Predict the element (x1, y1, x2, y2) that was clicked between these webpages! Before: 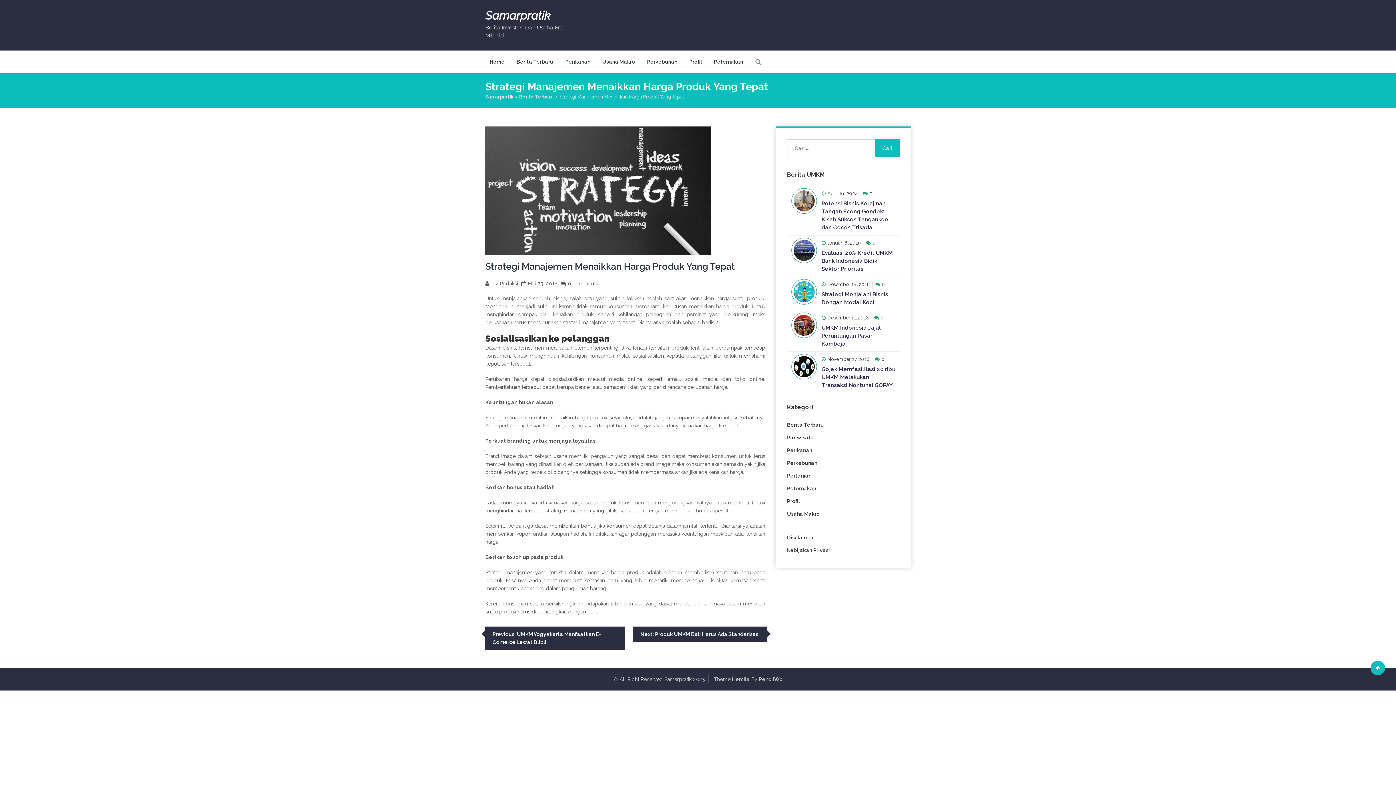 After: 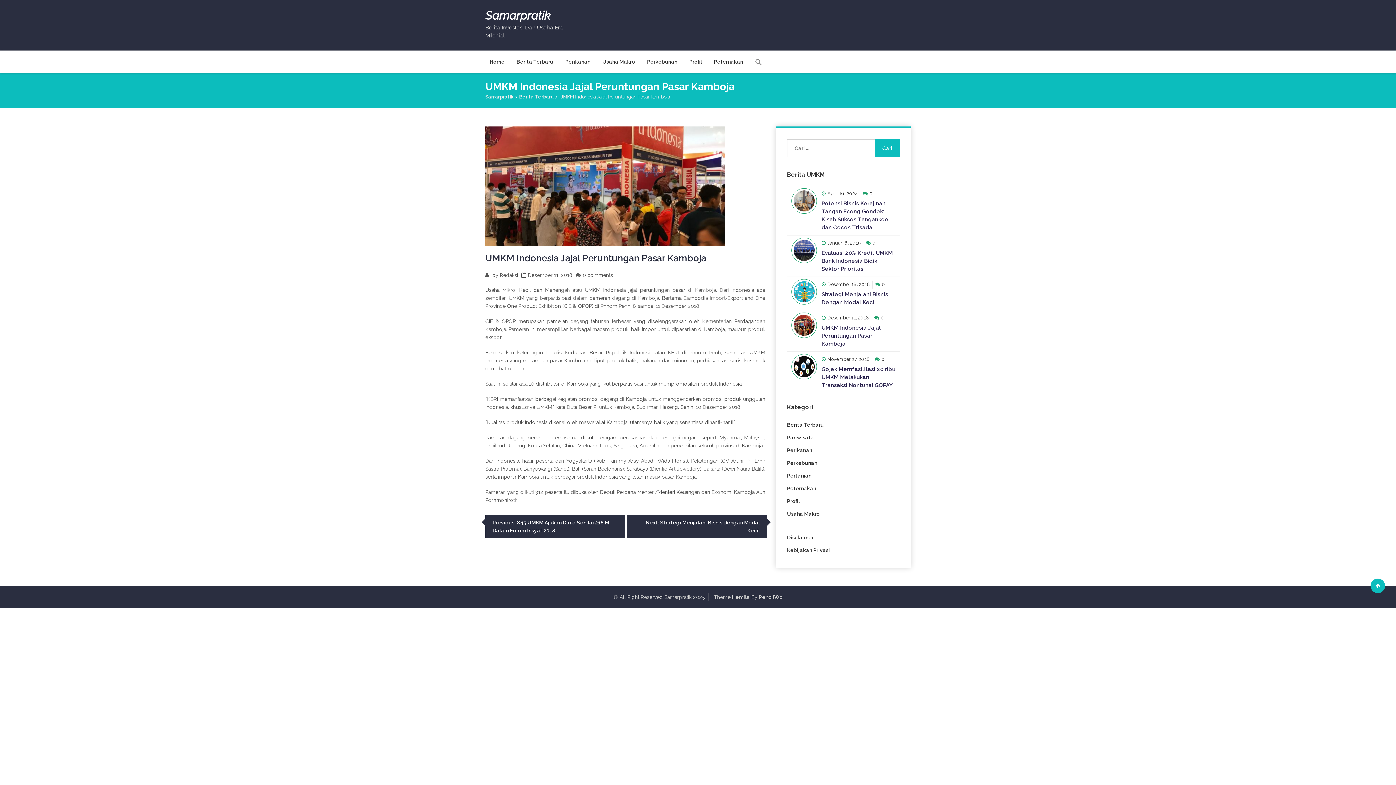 Action: bbox: (821, 324, 881, 347) label: UMKM Indonesia Jajal Peruntungan Pasar Kamboja